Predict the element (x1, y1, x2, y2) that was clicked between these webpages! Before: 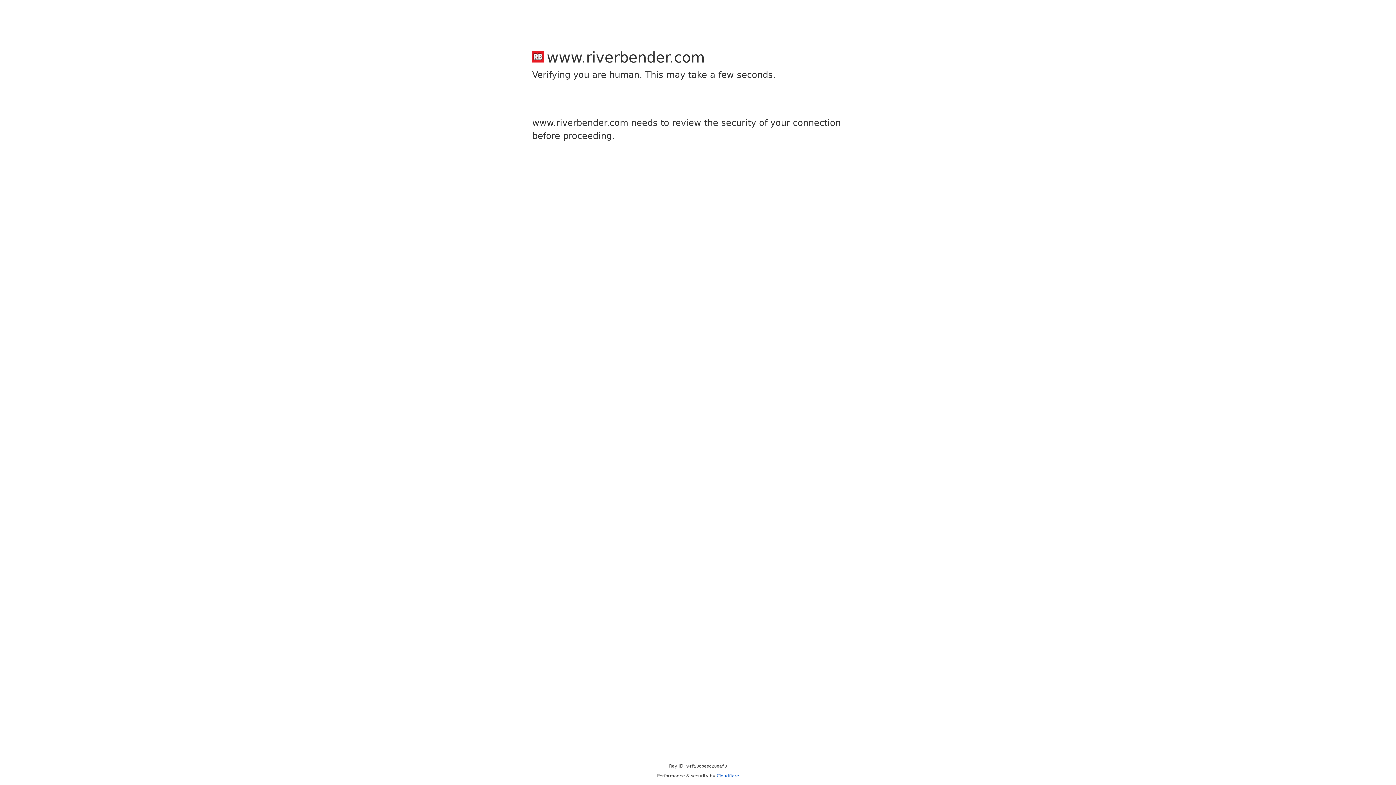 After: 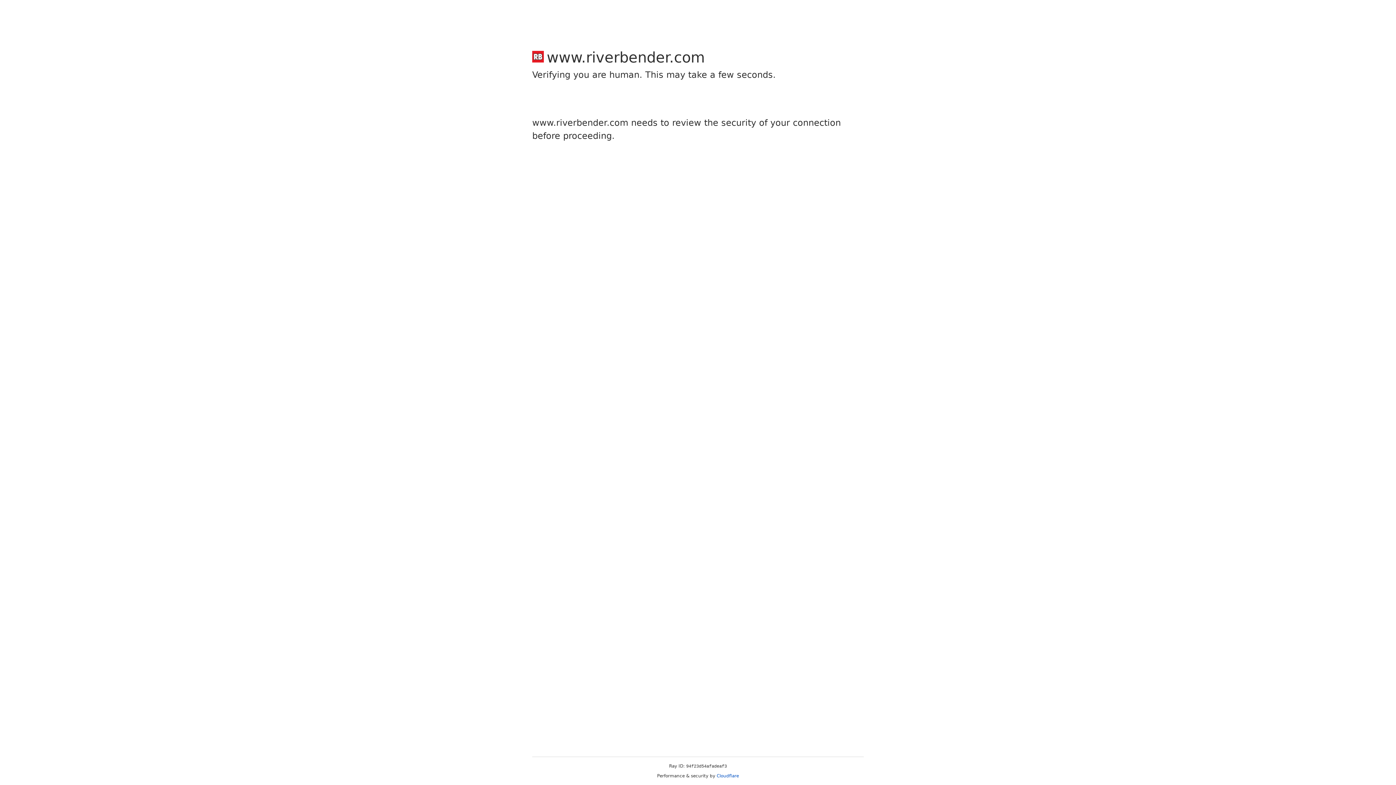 Action: bbox: (716, 773, 739, 778) label: Cloudflare